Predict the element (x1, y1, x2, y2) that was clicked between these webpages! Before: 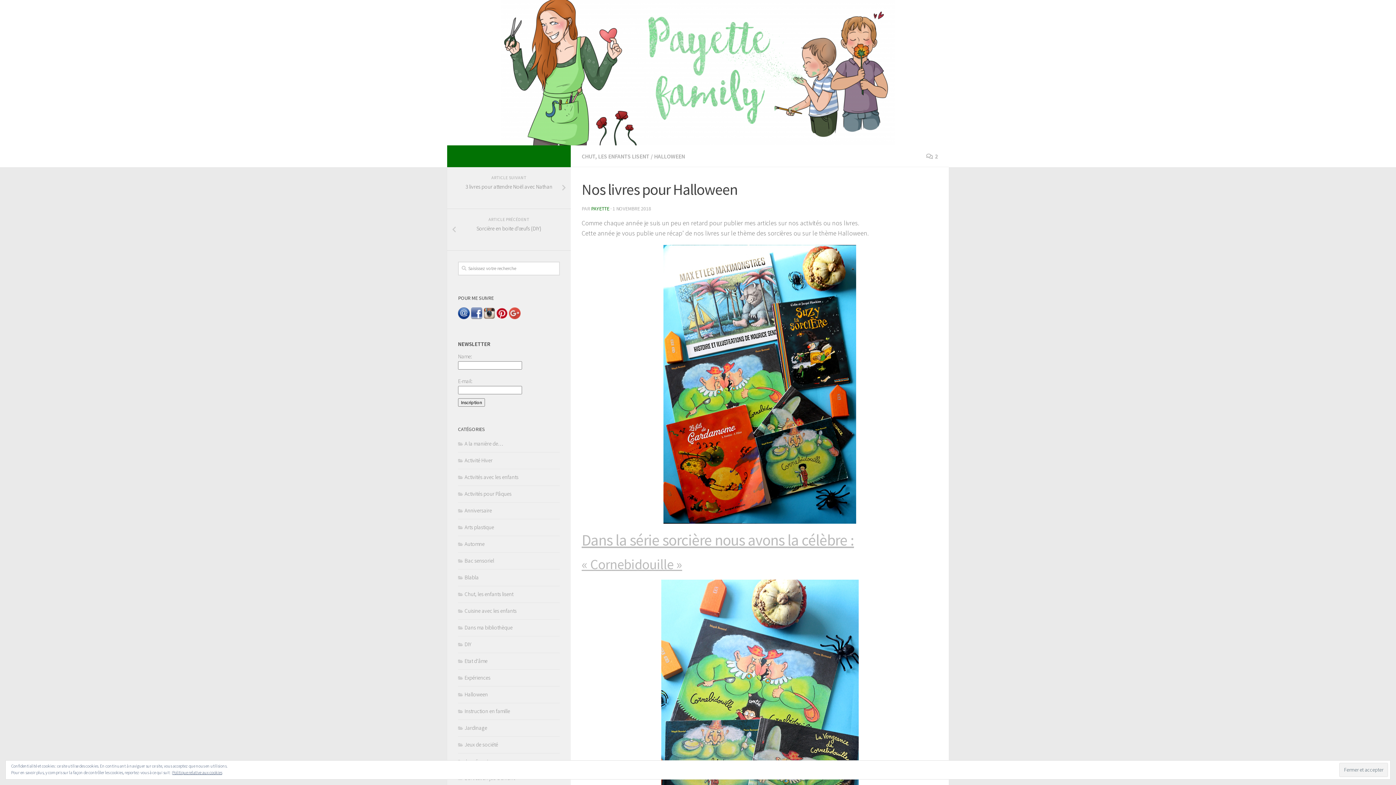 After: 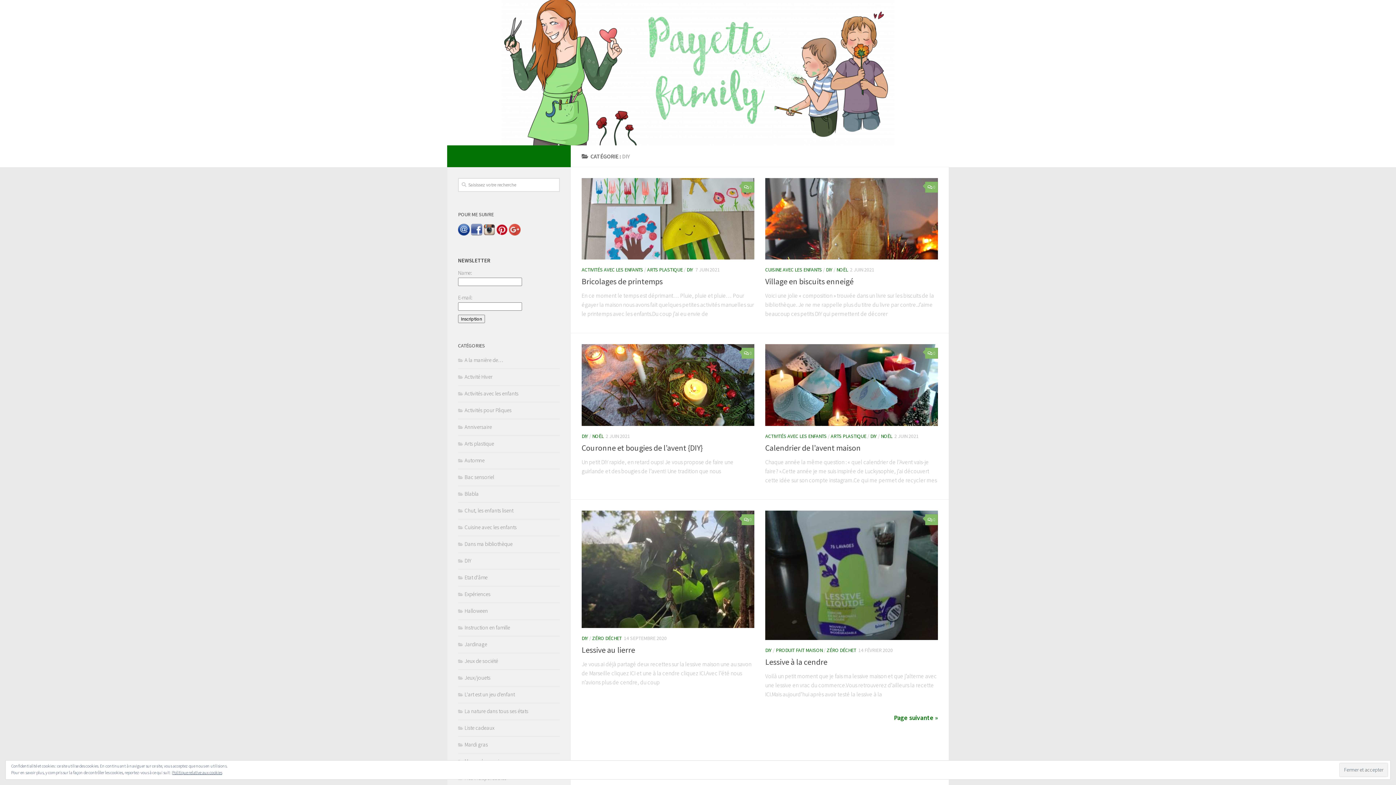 Action: bbox: (458, 641, 471, 647) label: DIY